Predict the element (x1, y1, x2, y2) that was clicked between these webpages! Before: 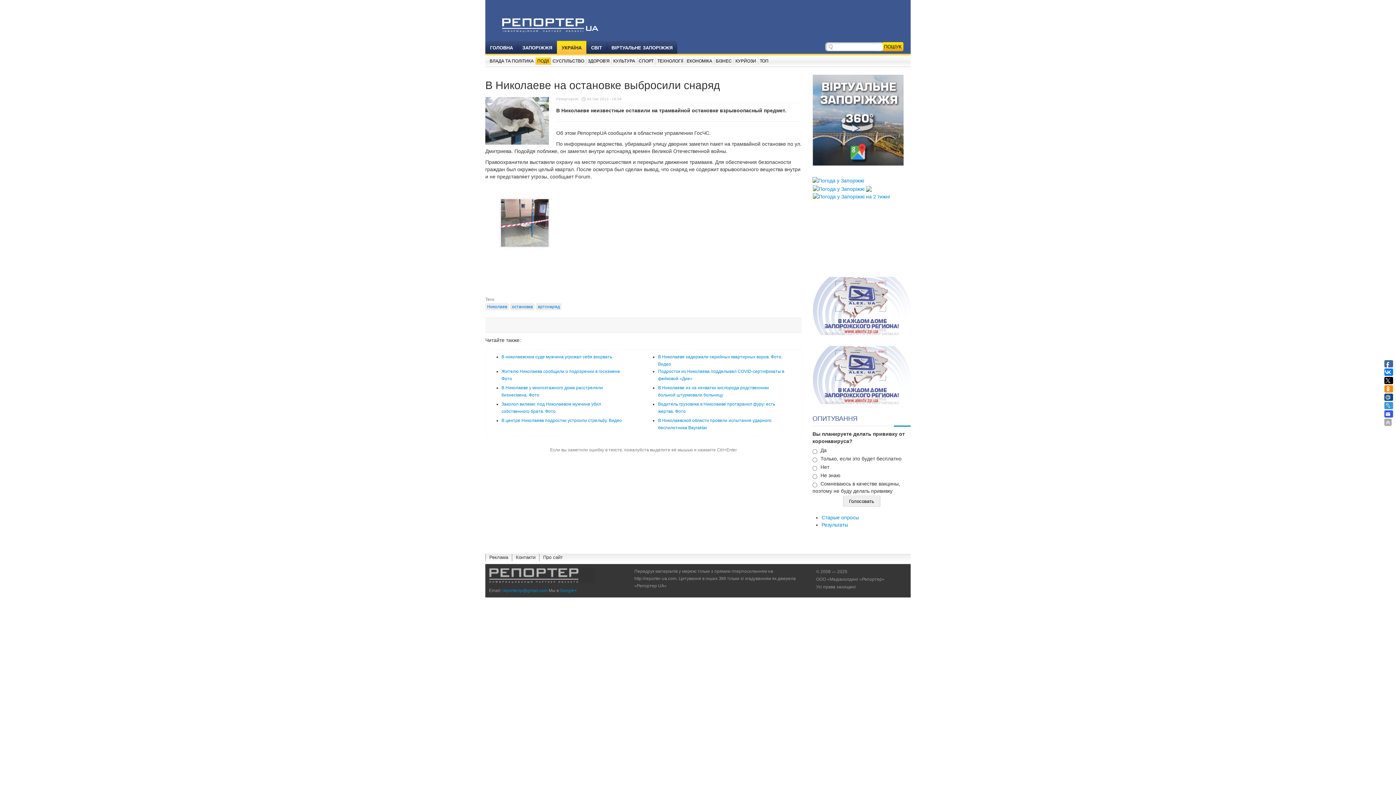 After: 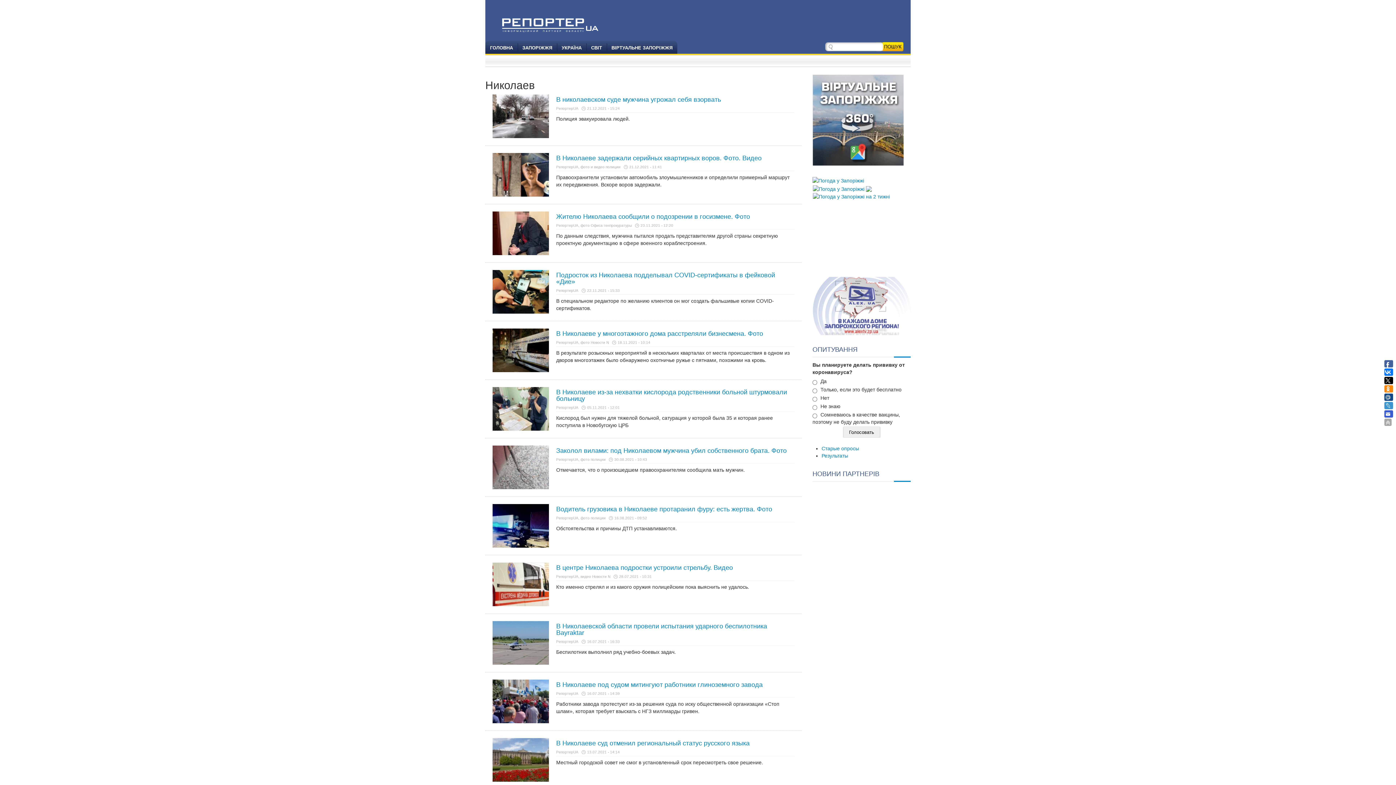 Action: bbox: (487, 304, 507, 309) label: Николаев